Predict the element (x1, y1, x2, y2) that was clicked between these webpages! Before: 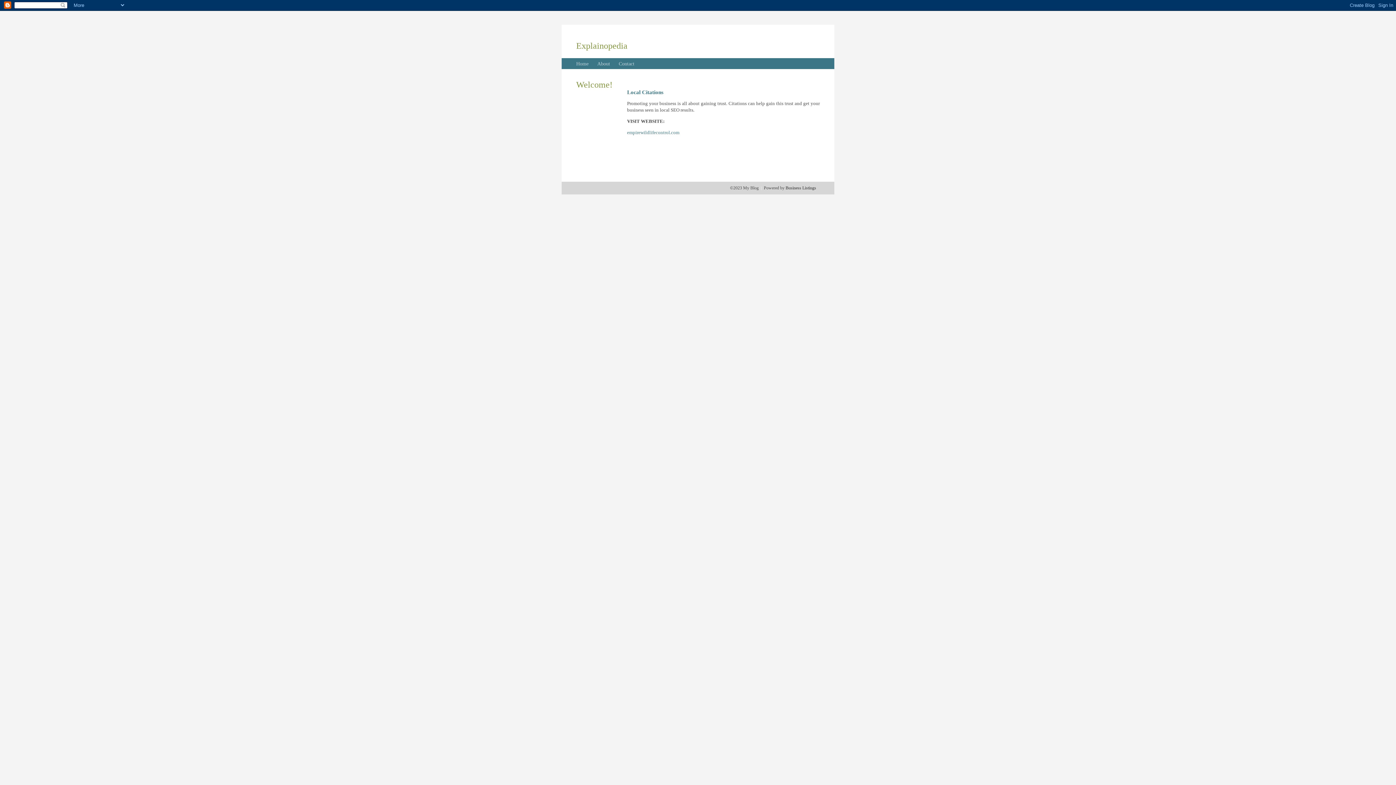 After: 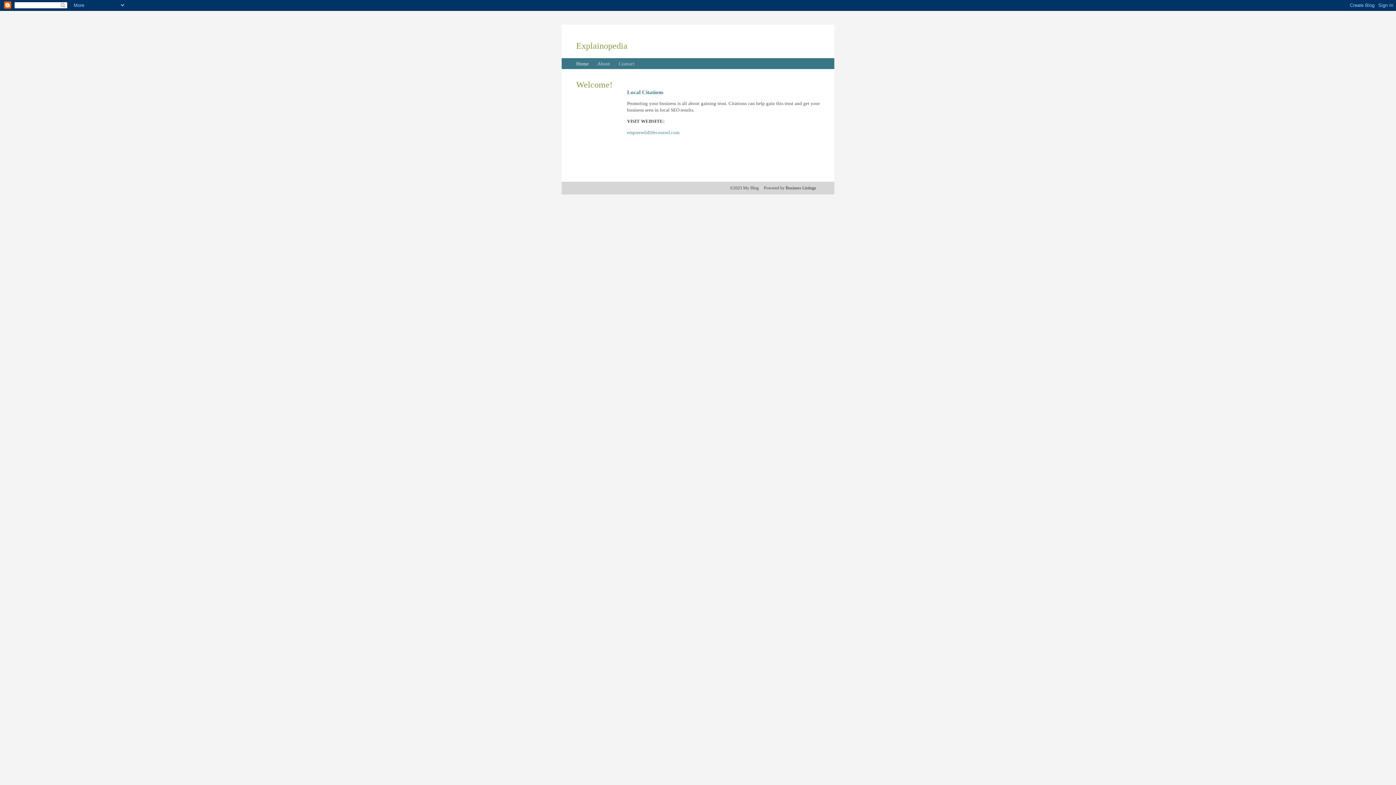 Action: label: Home bbox: (576, 61, 588, 66)